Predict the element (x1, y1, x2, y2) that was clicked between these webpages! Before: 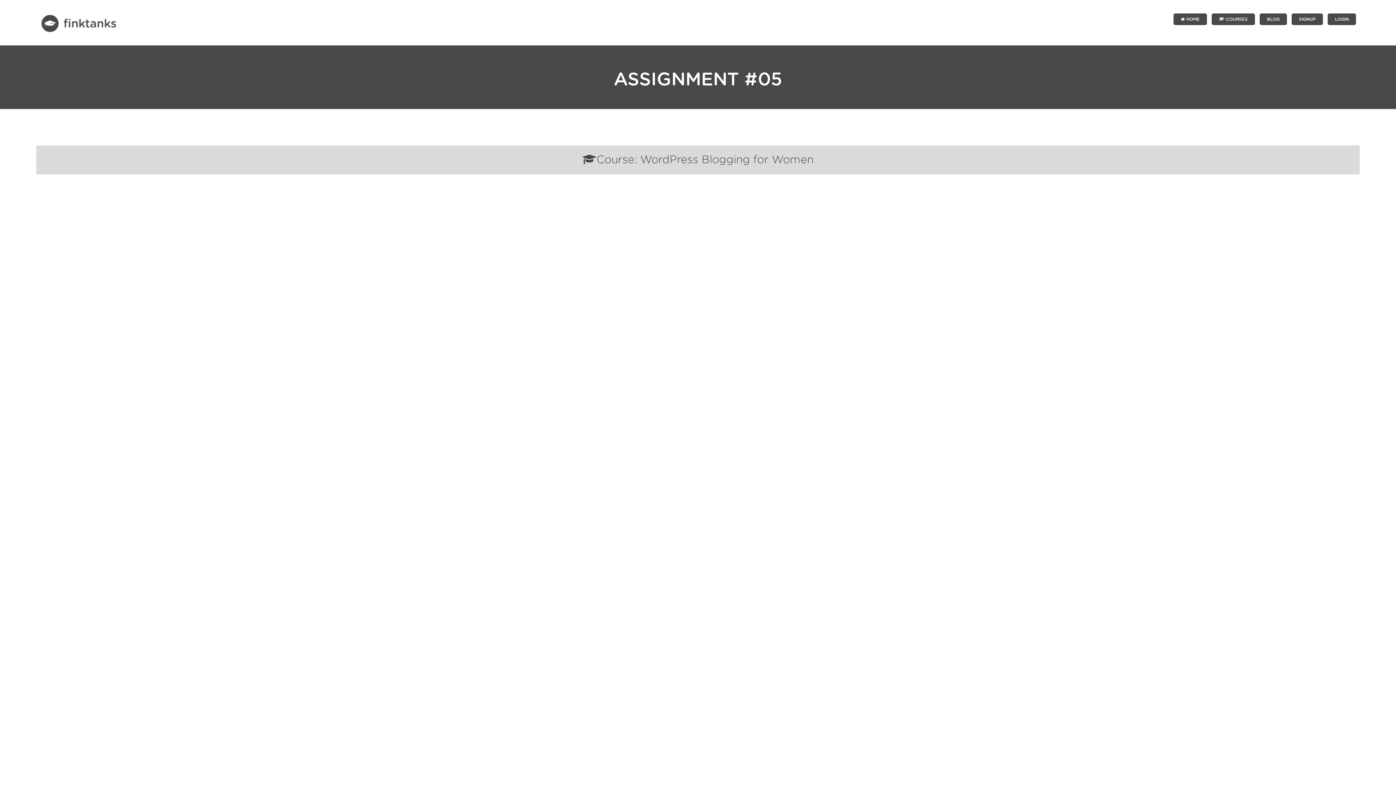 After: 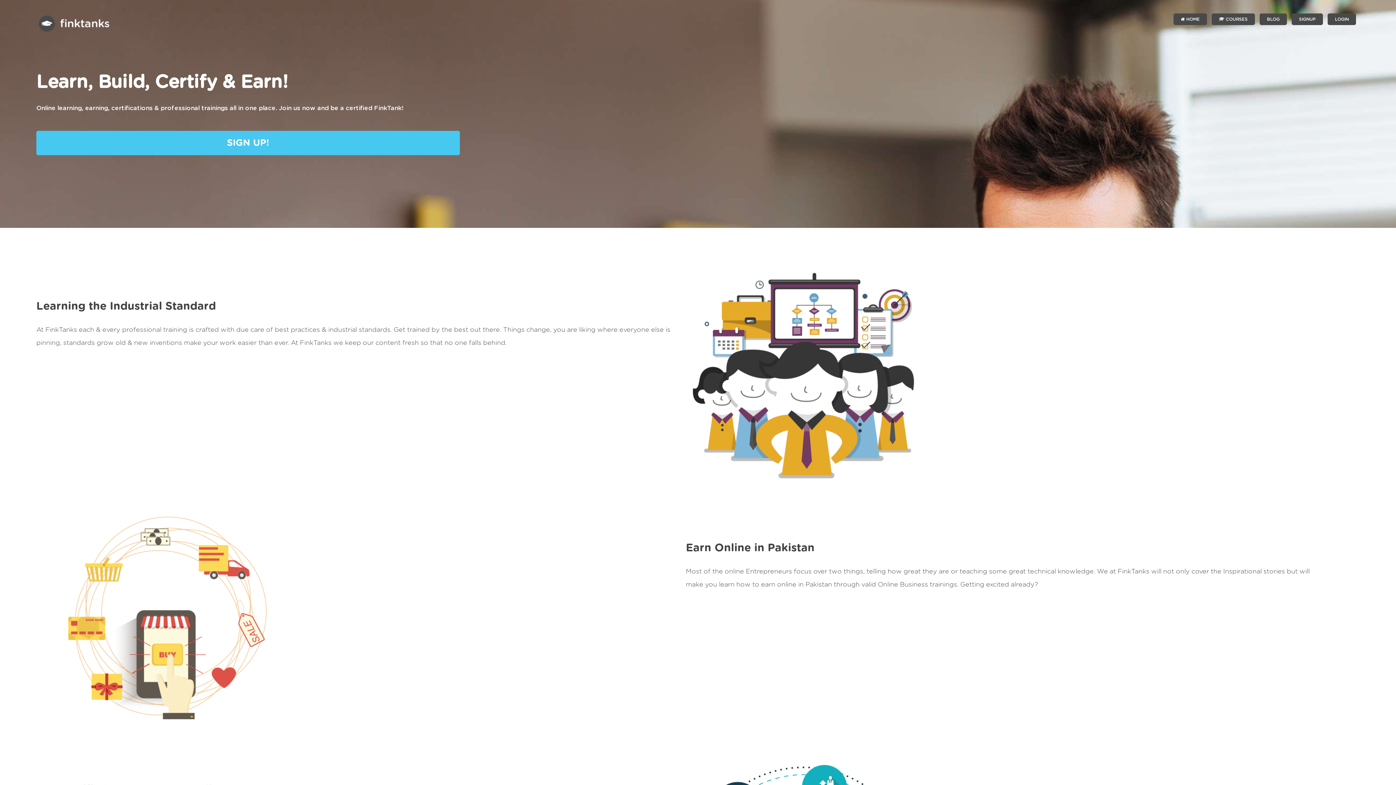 Action: label:  HOME bbox: (1173, 13, 1207, 25)